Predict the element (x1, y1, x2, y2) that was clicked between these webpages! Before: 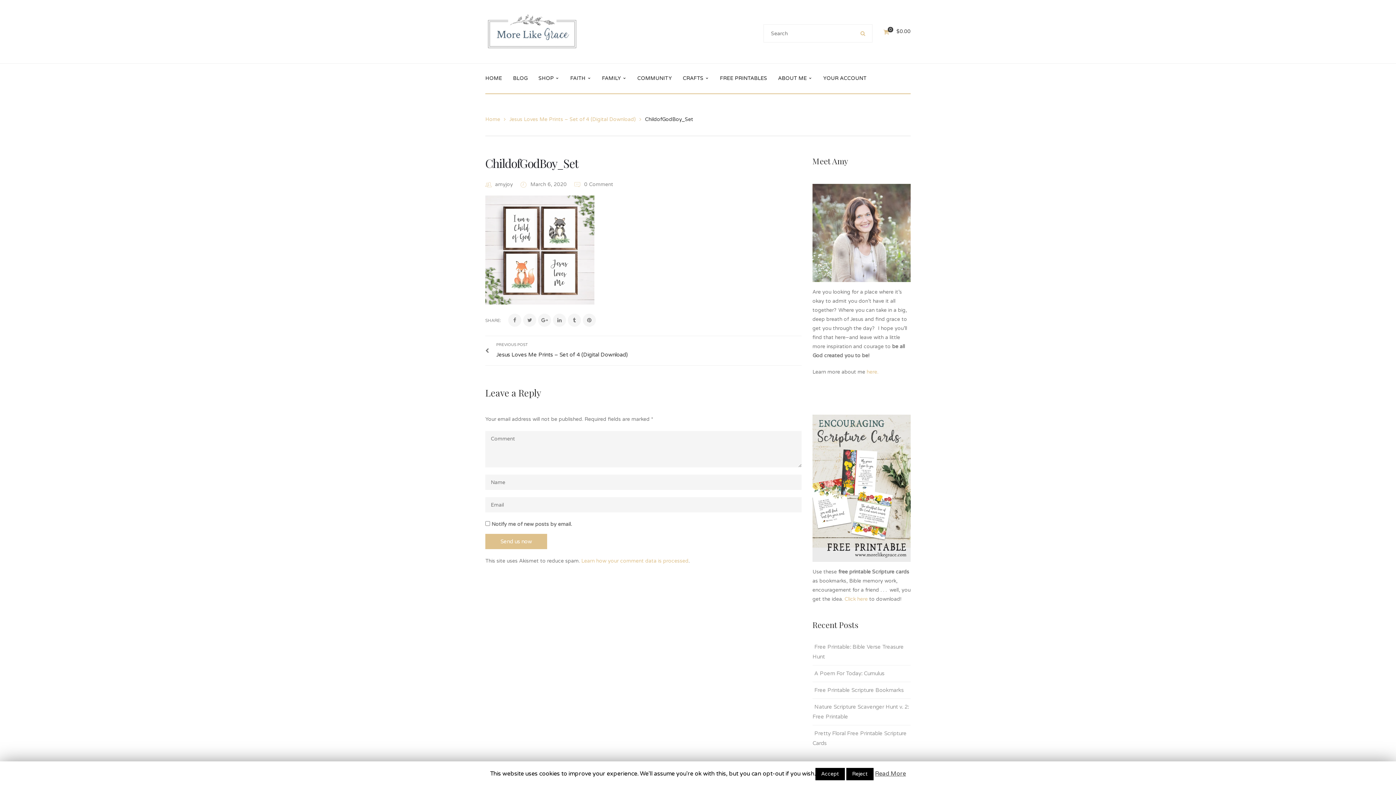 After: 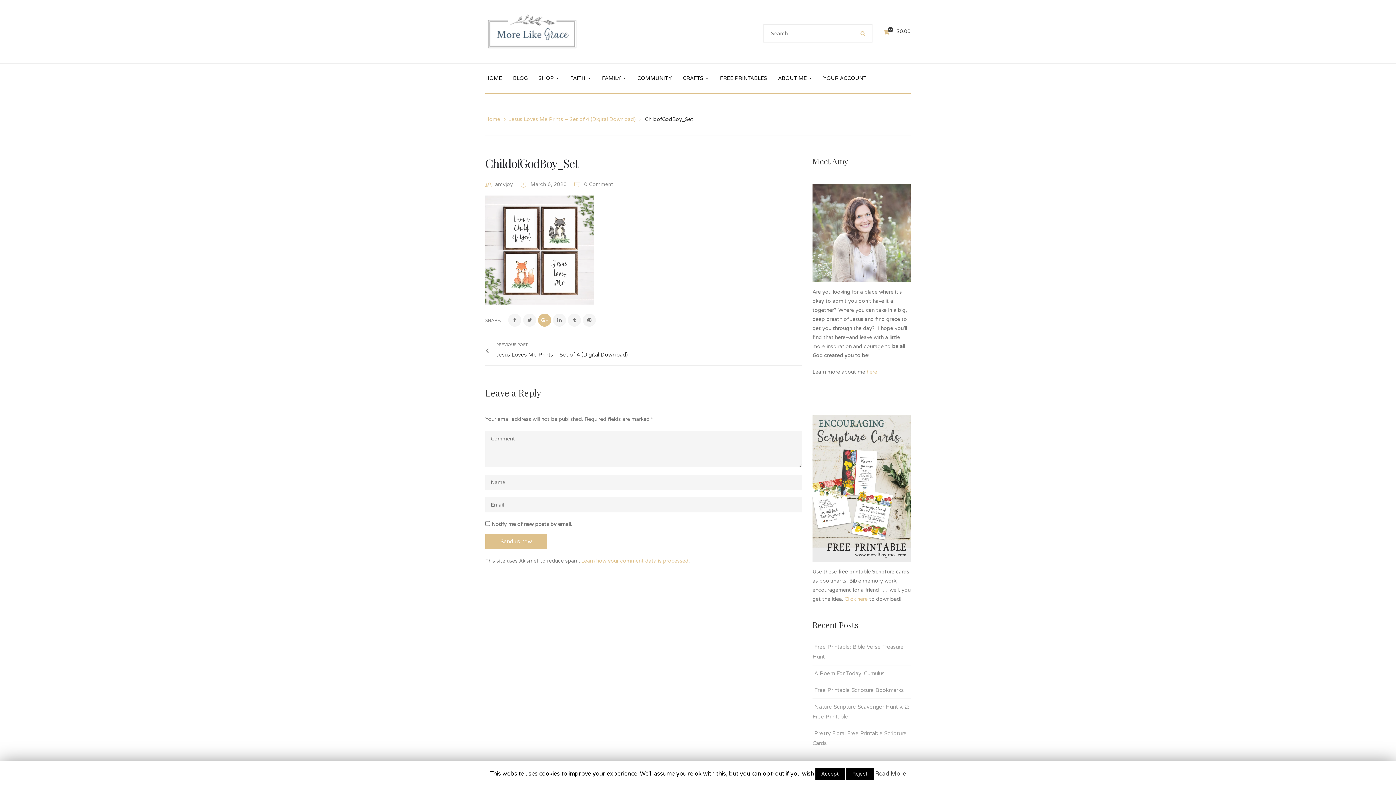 Action: bbox: (538, 313, 551, 327)